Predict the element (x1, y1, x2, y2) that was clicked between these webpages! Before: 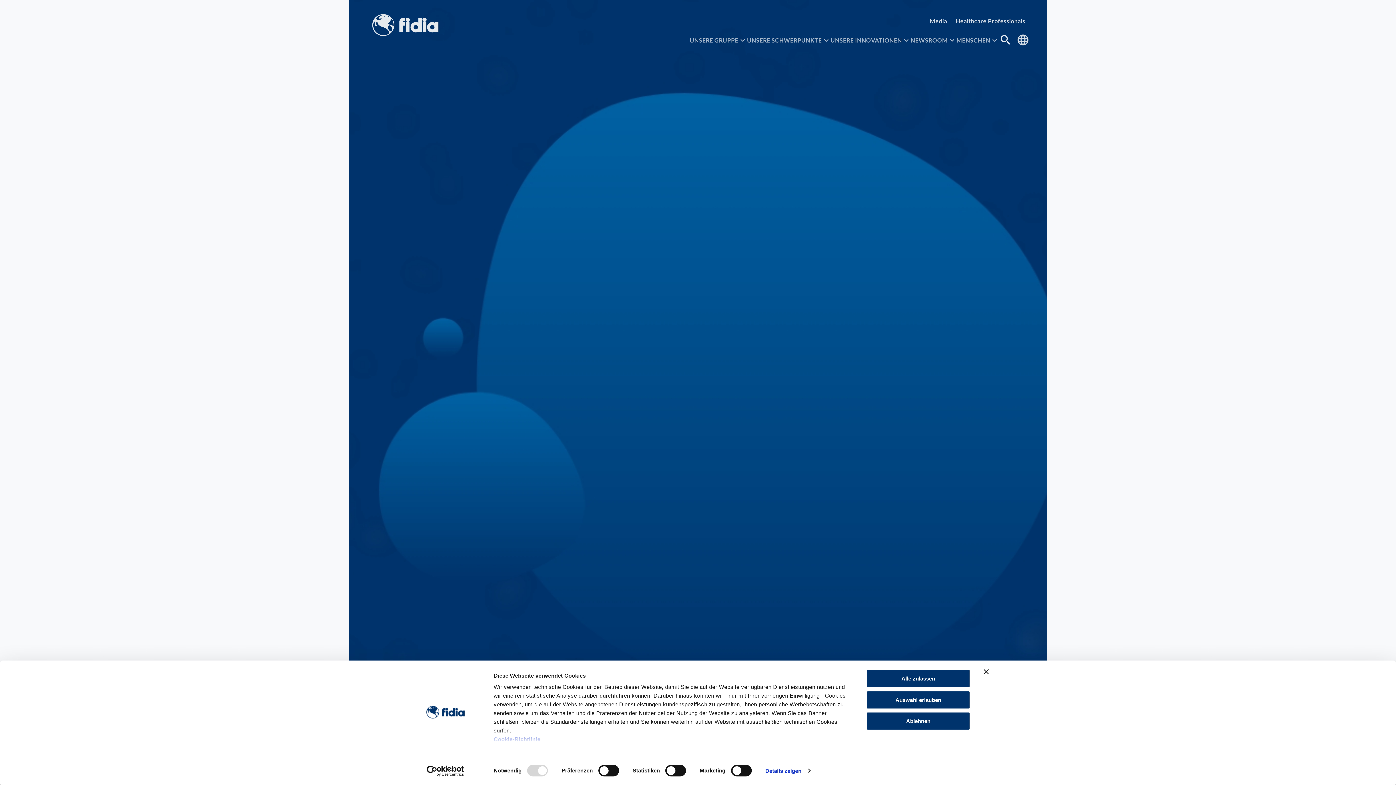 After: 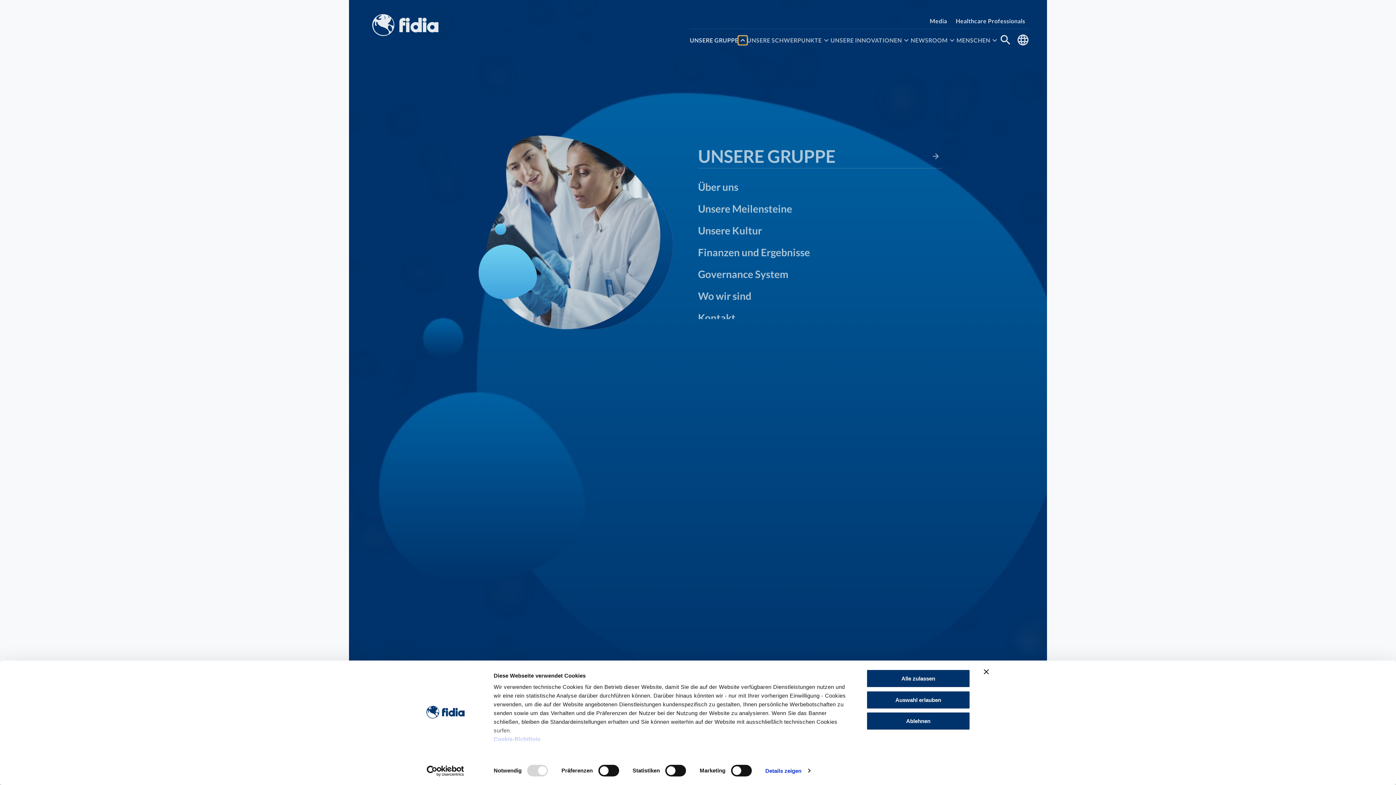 Action: bbox: (738, 36, 747, 44)